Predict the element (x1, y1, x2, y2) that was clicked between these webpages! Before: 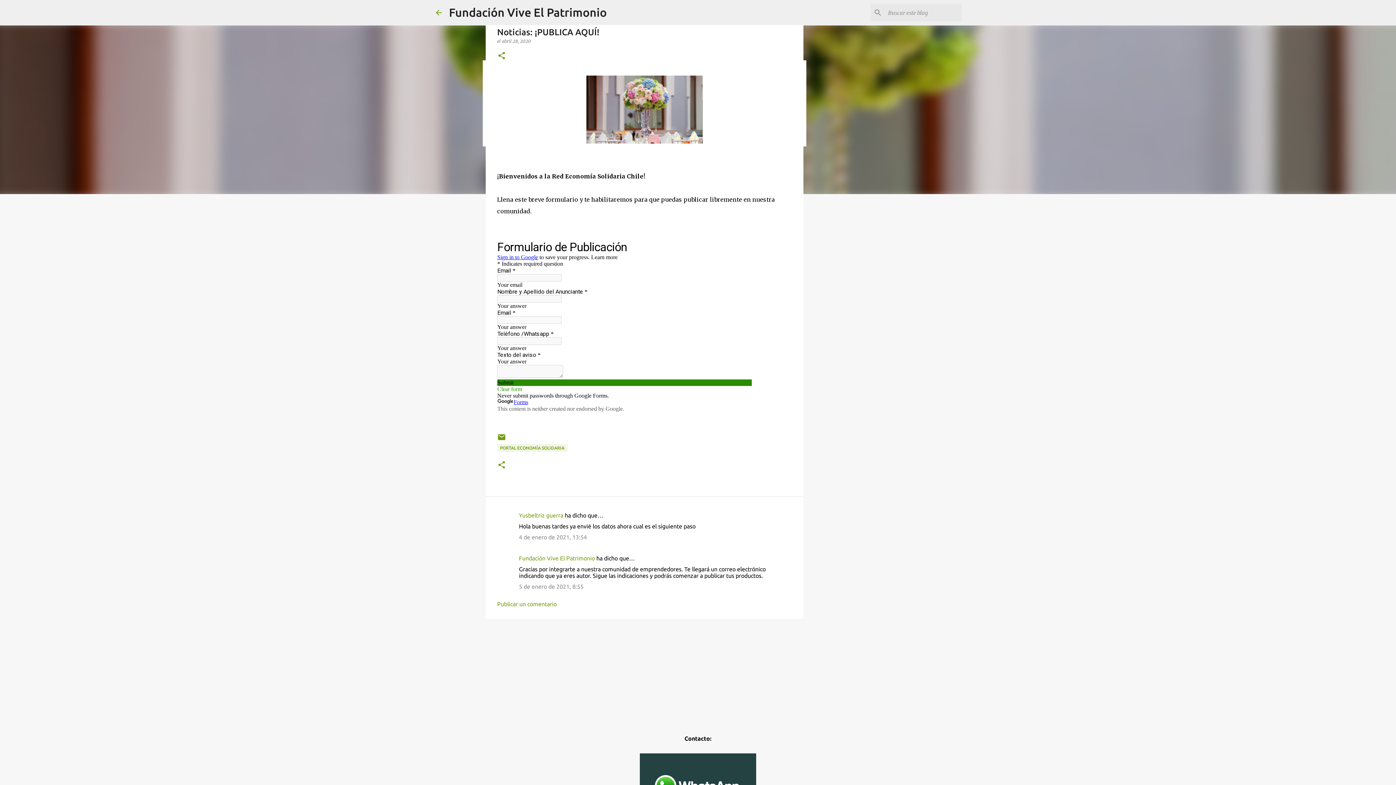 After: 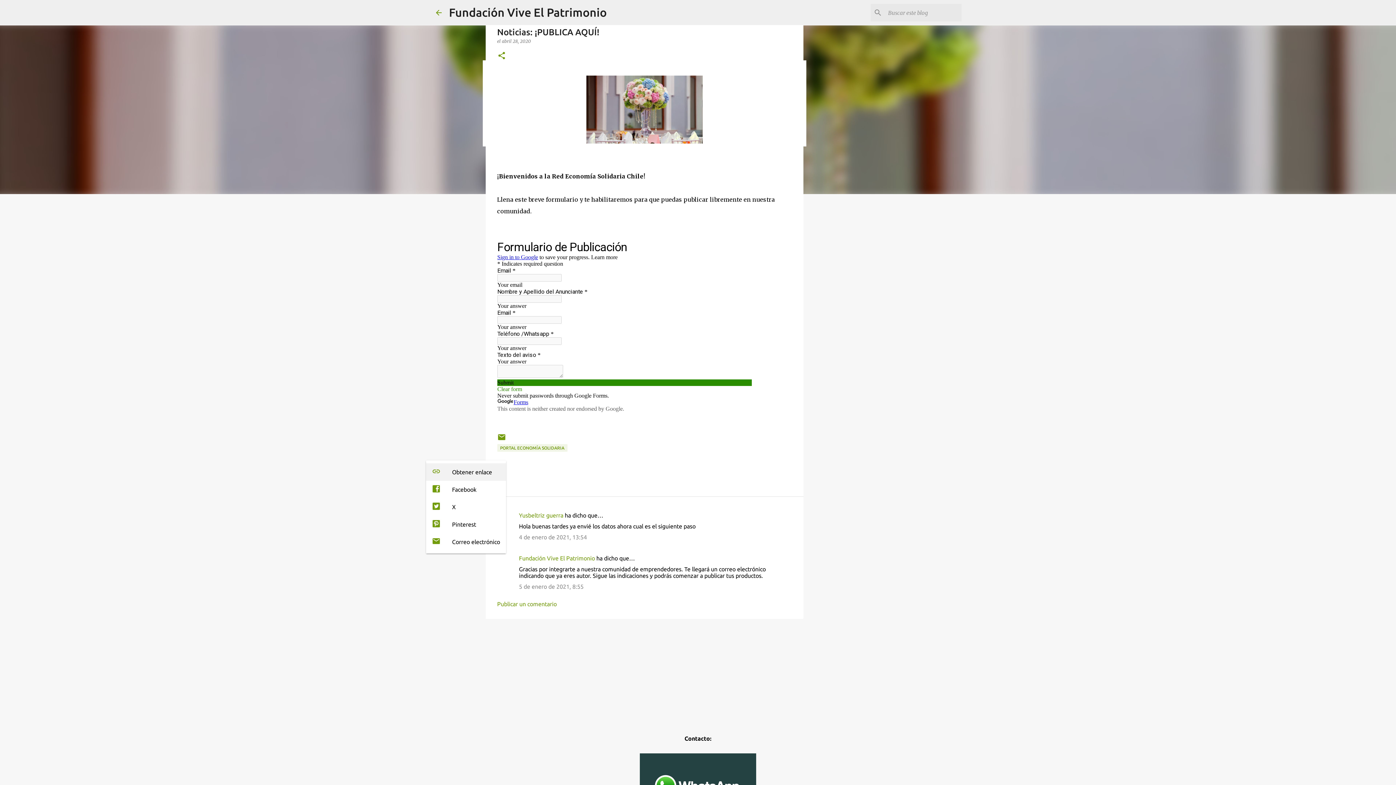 Action: label: Compartir bbox: (497, 460, 506, 470)